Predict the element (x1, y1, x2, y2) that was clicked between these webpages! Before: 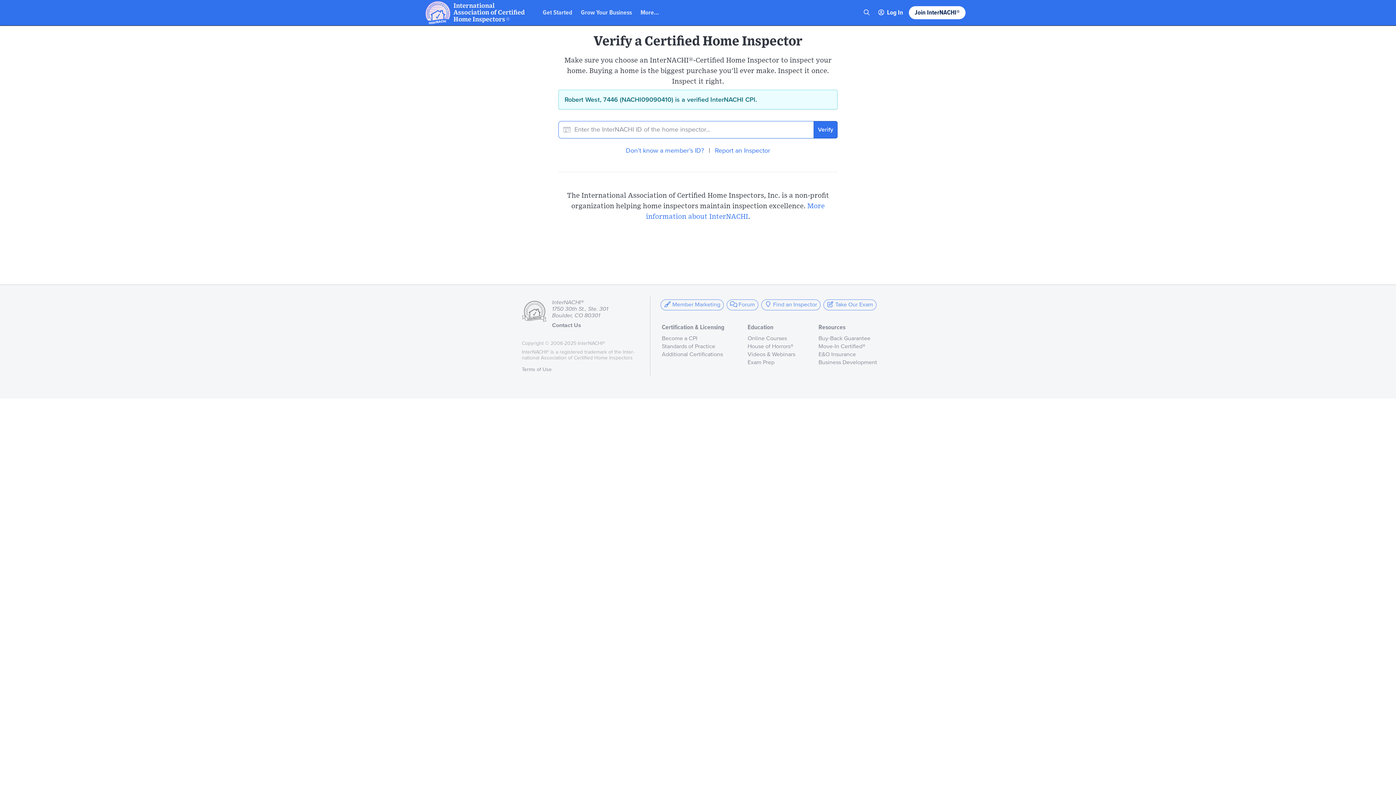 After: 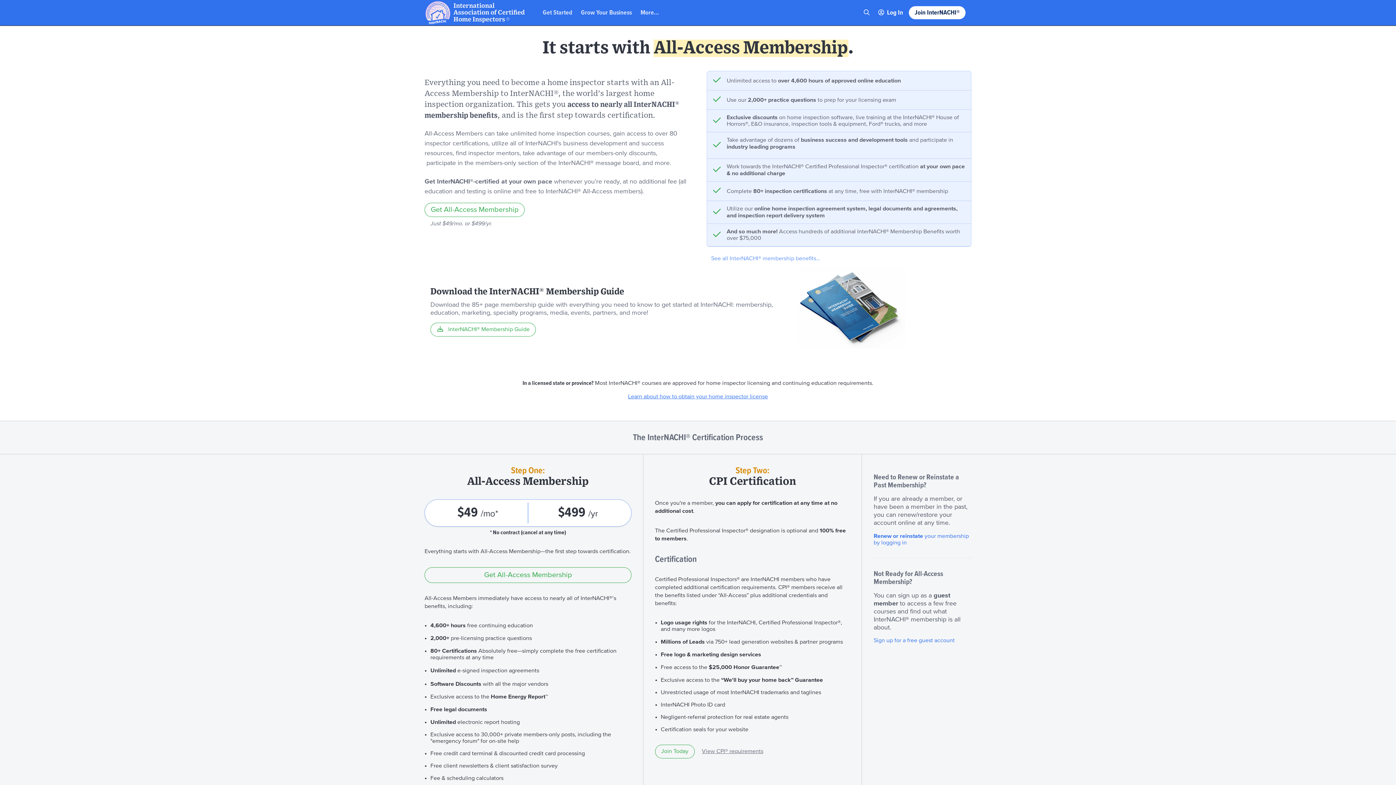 Action: label: Join InterNACHI® bbox: (909, 6, 965, 19)